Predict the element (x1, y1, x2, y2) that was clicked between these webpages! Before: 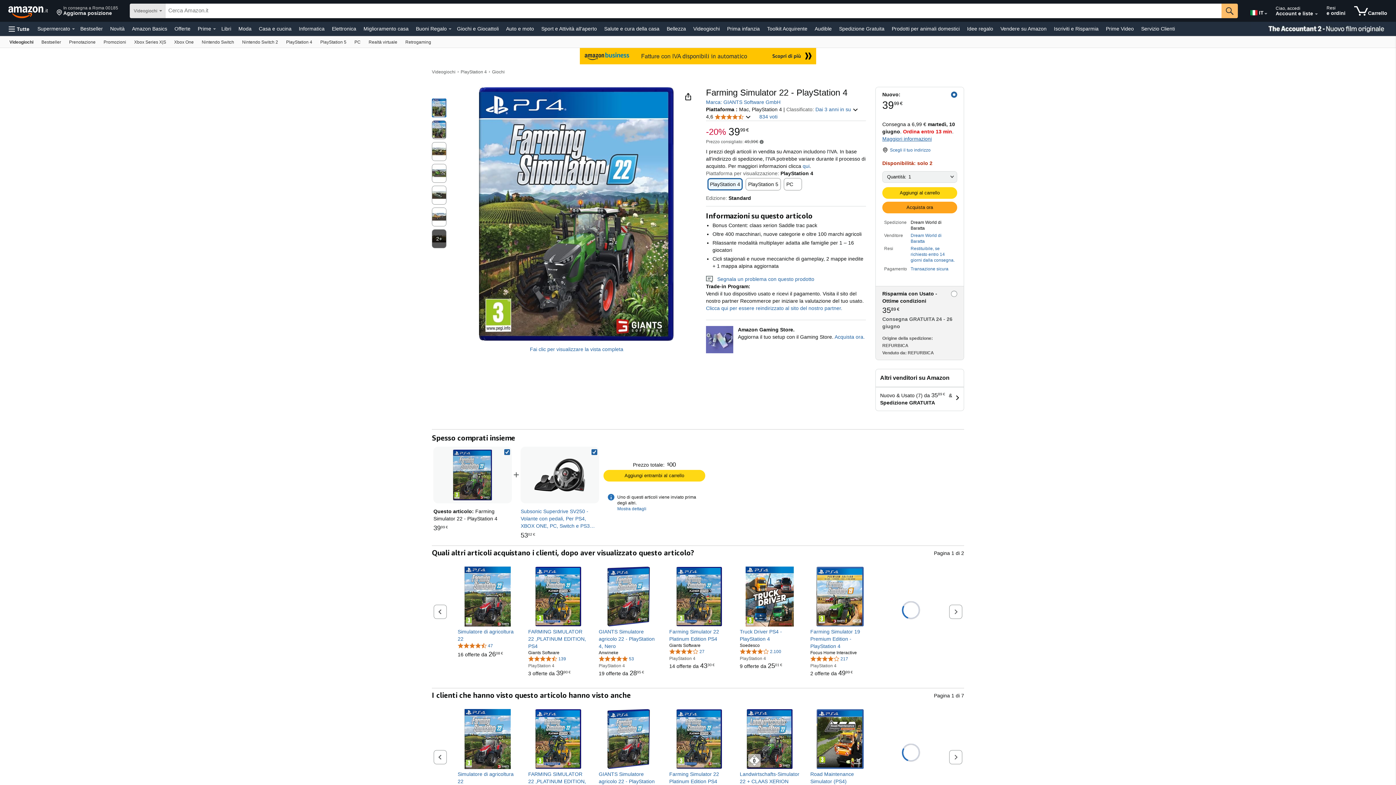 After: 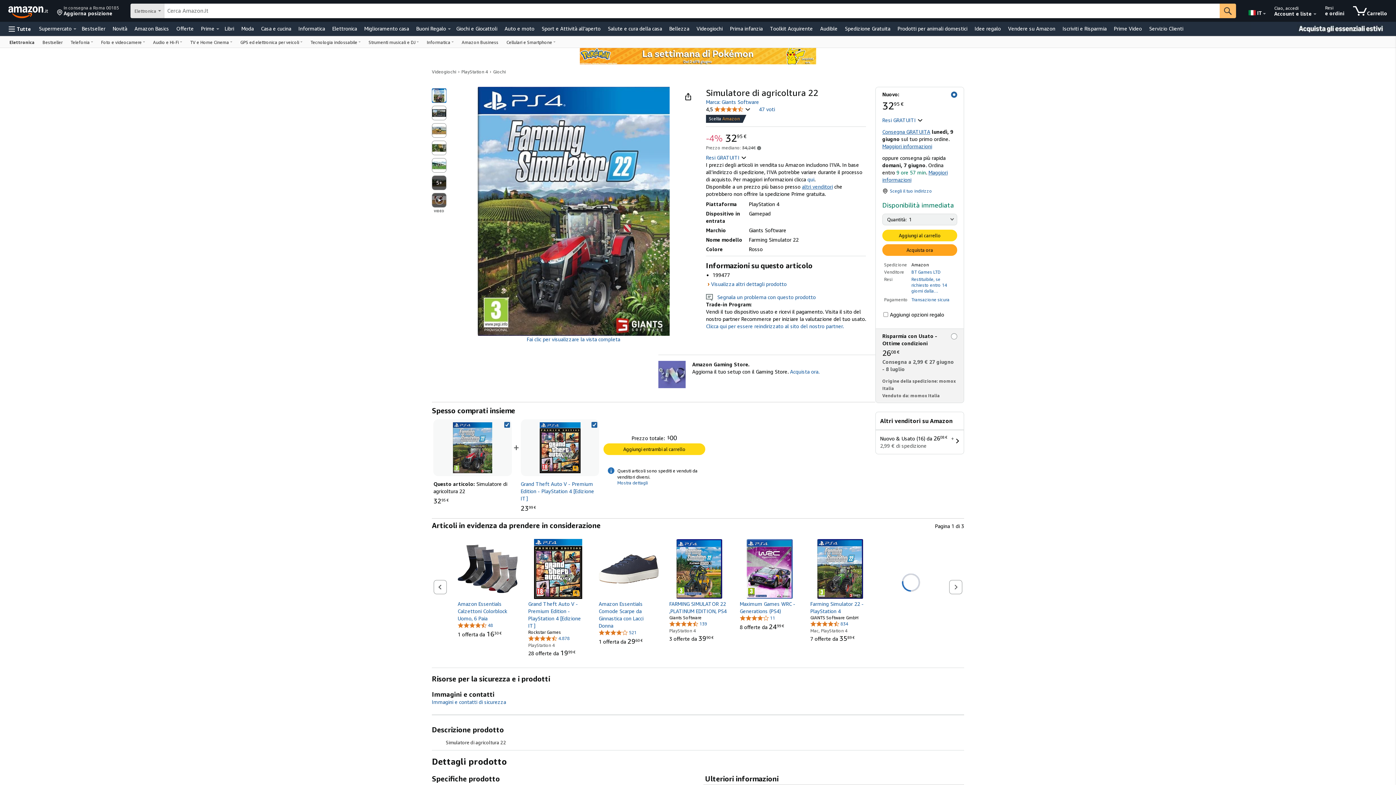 Action: bbox: (457, 652, 502, 657) label: 16 offerte da 
2608€
26
08€